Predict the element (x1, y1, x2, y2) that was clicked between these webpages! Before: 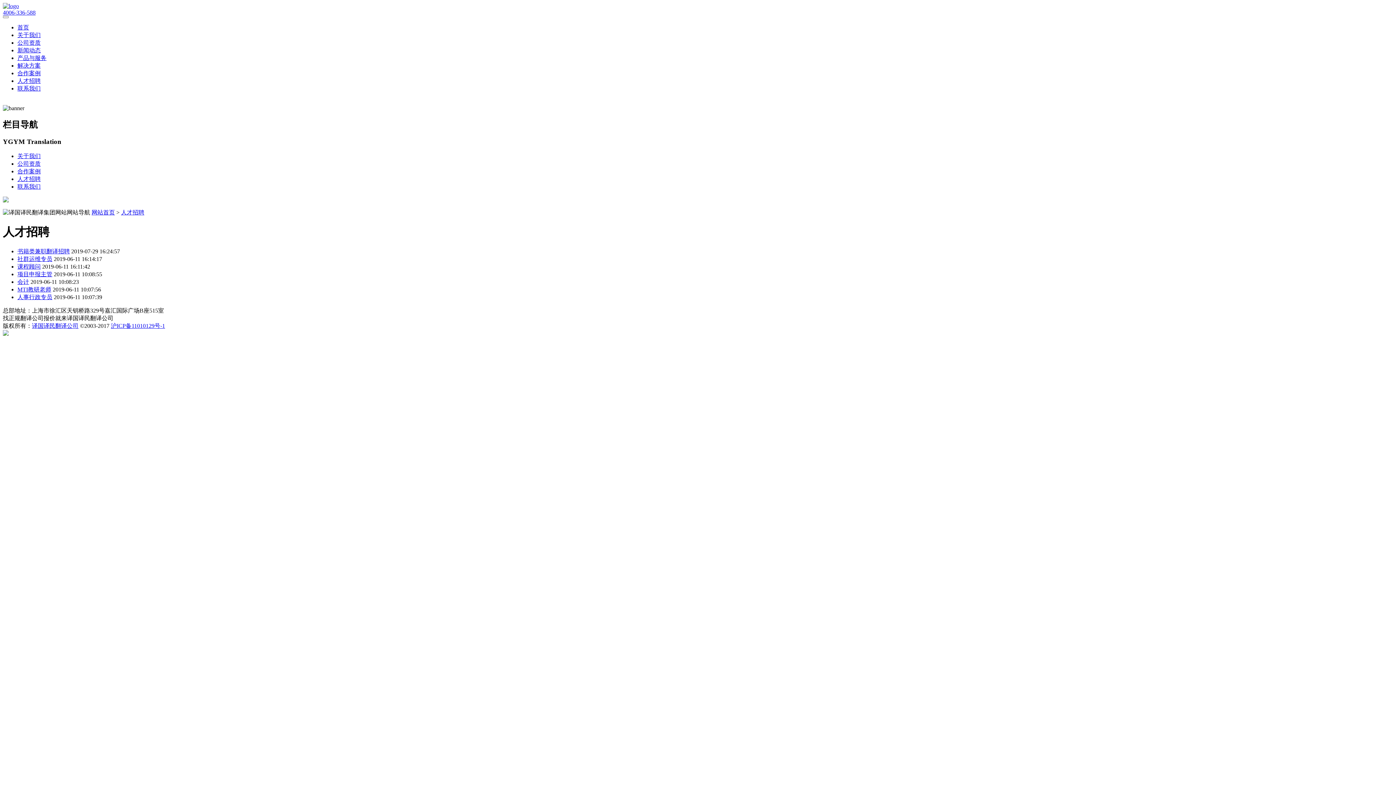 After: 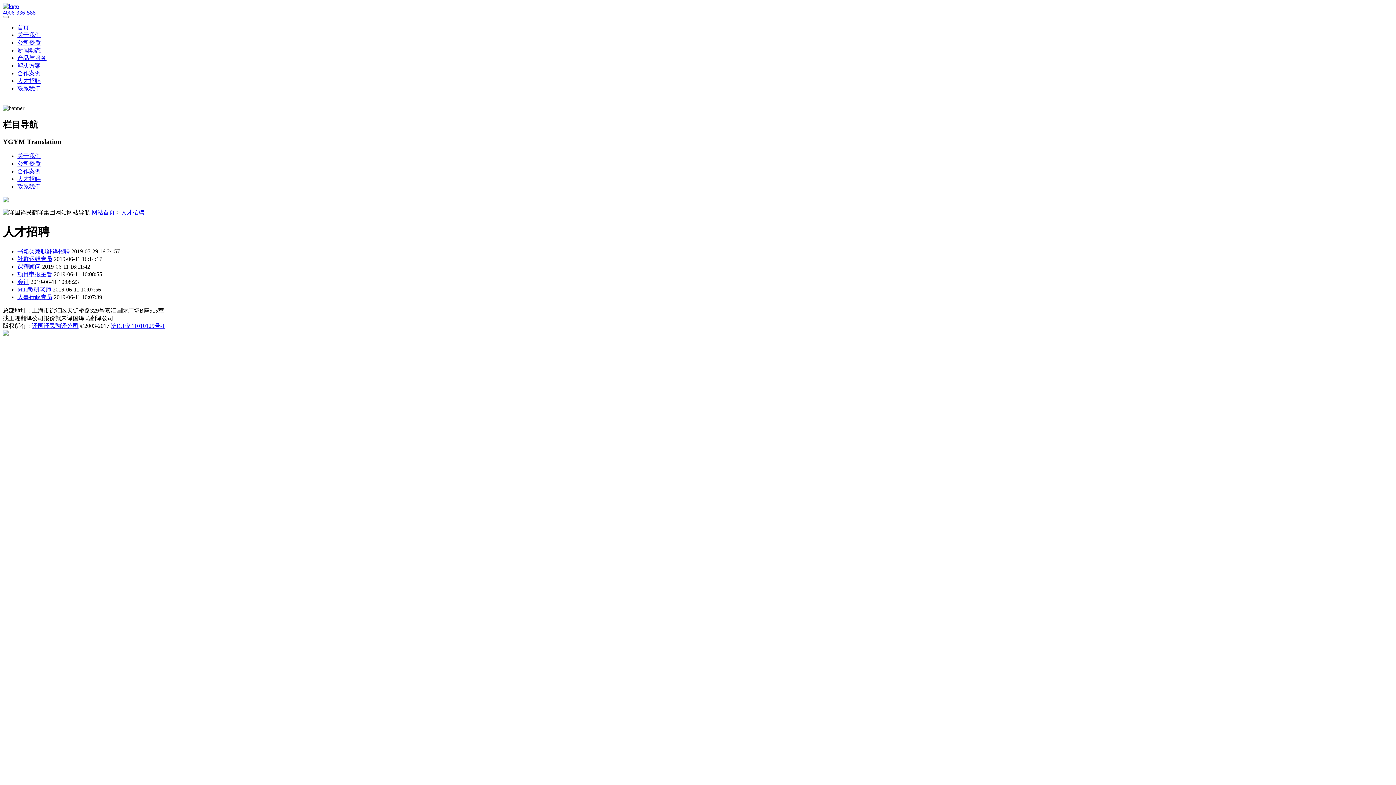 Action: bbox: (2, 331, 8, 337)